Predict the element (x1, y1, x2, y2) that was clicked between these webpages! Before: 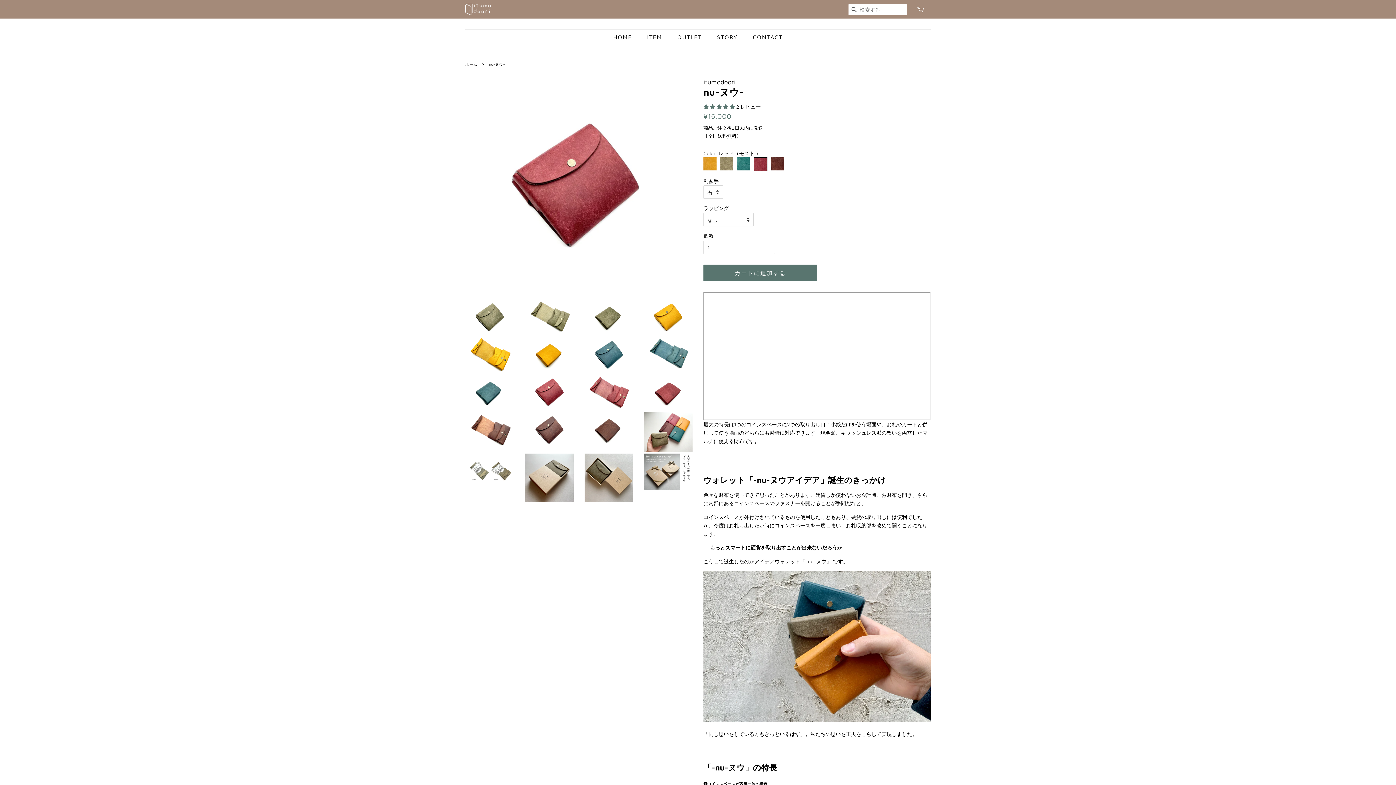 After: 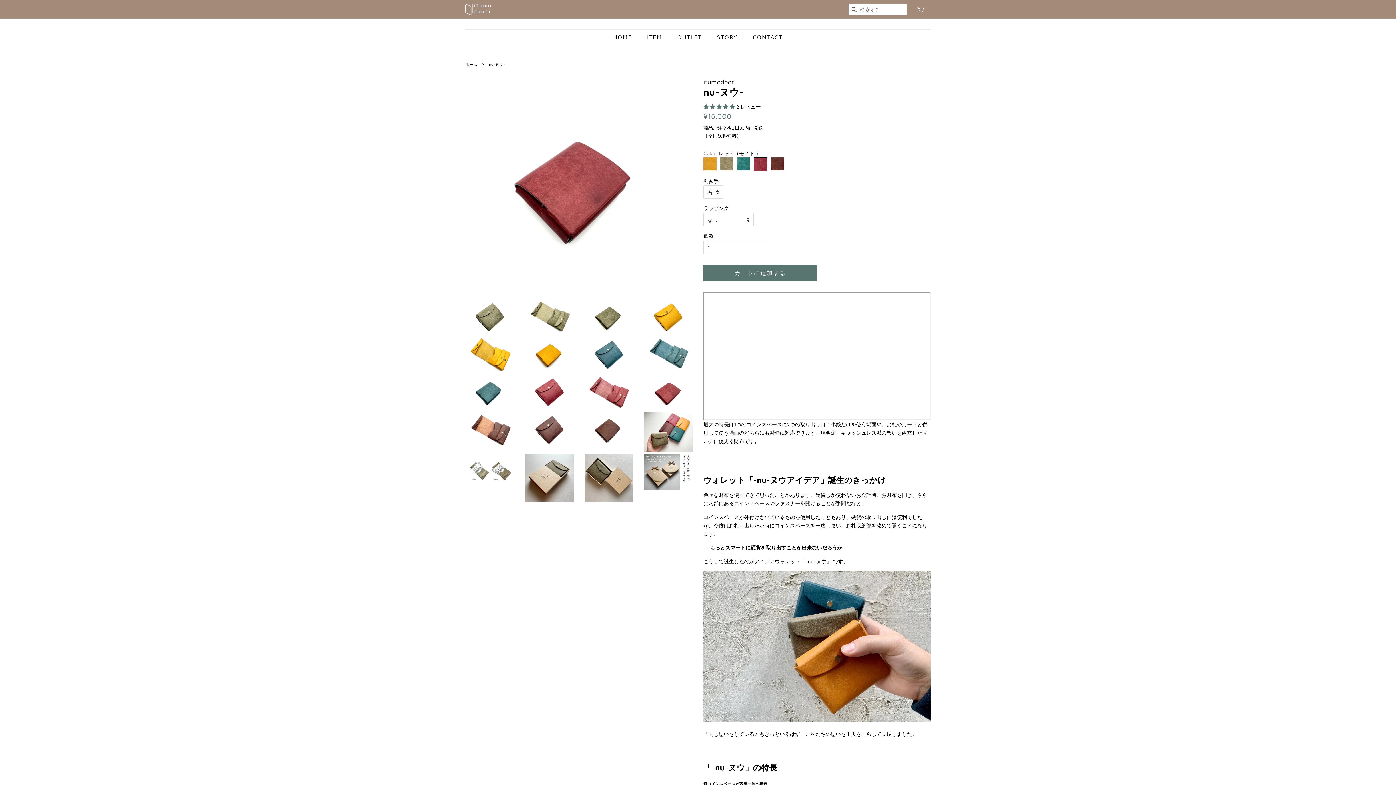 Action: bbox: (644, 374, 692, 411)